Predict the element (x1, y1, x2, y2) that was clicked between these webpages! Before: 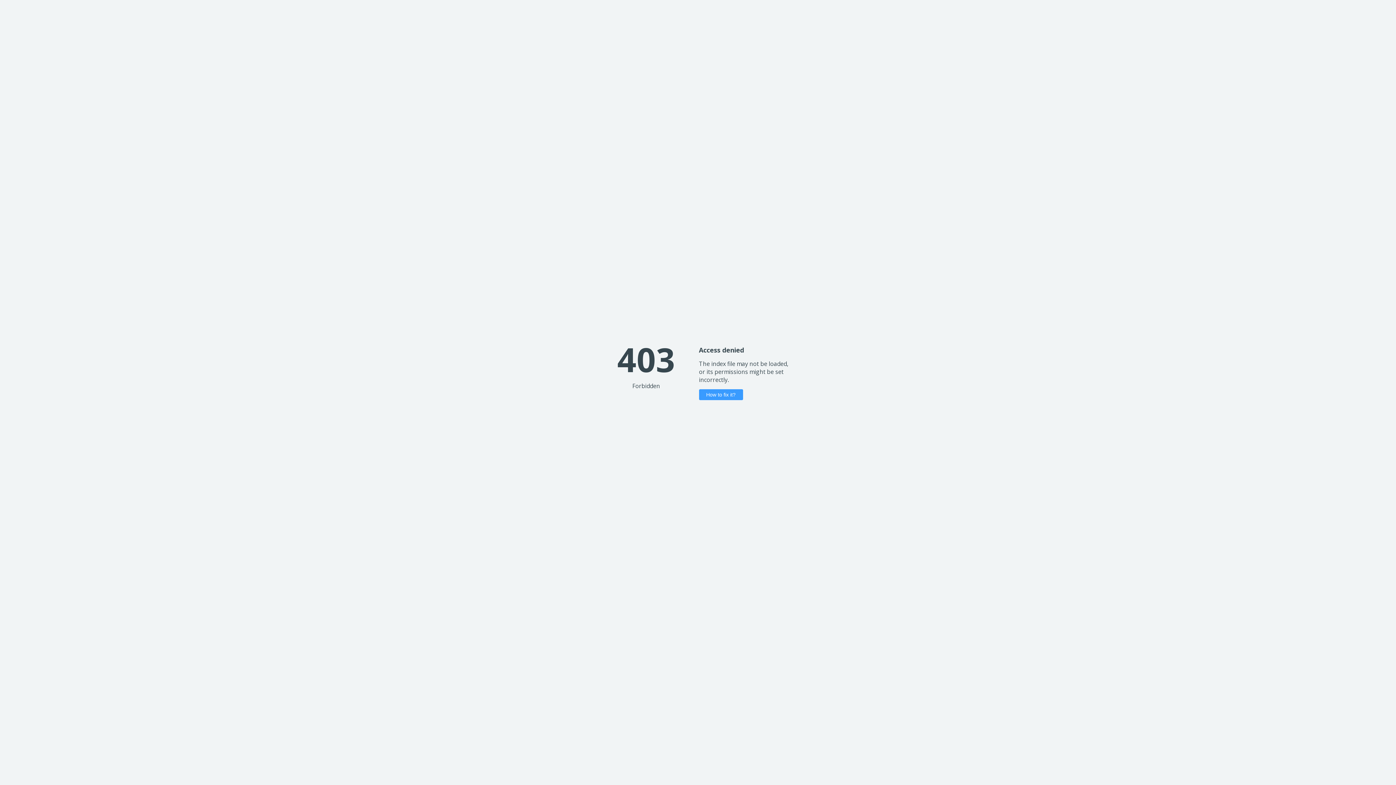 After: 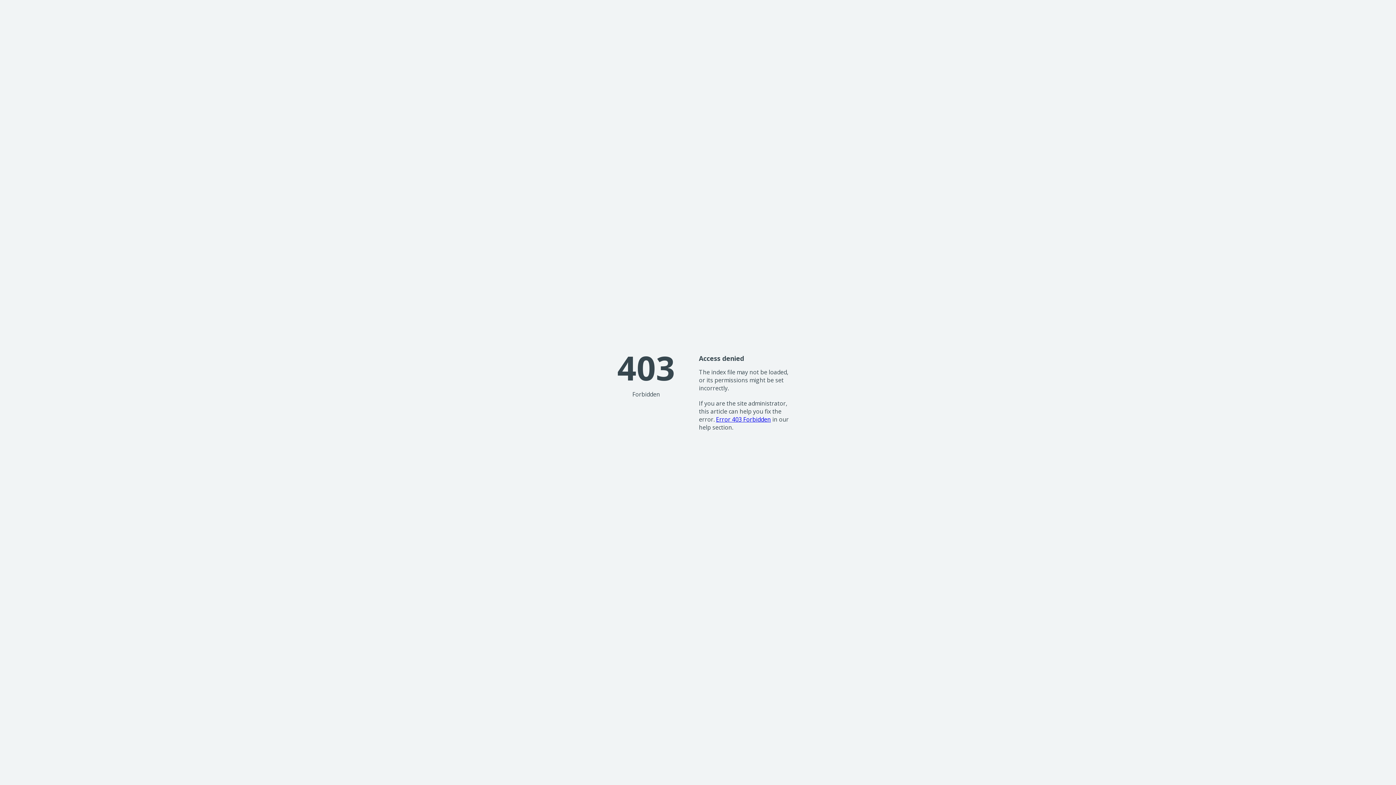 Action: label: How to fix it? bbox: (699, 389, 743, 400)